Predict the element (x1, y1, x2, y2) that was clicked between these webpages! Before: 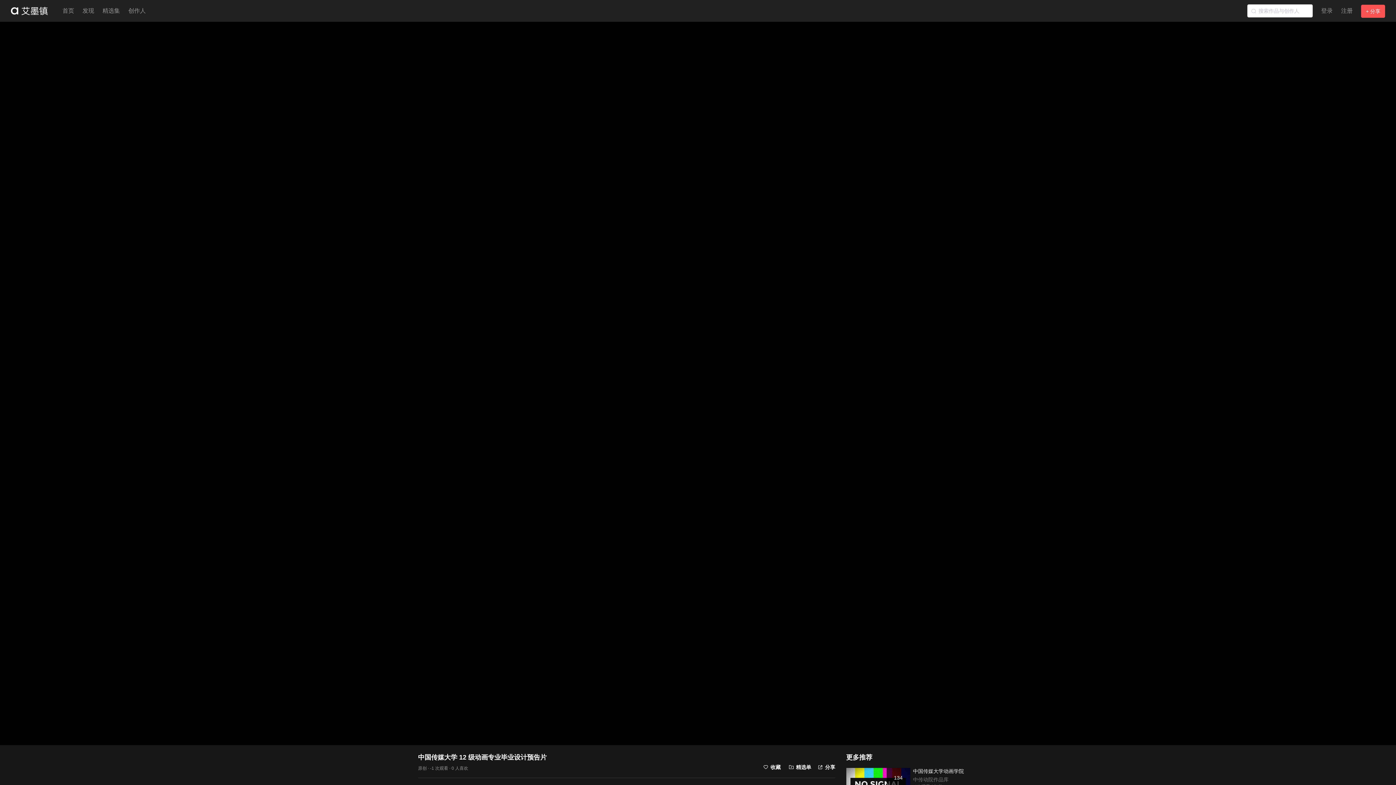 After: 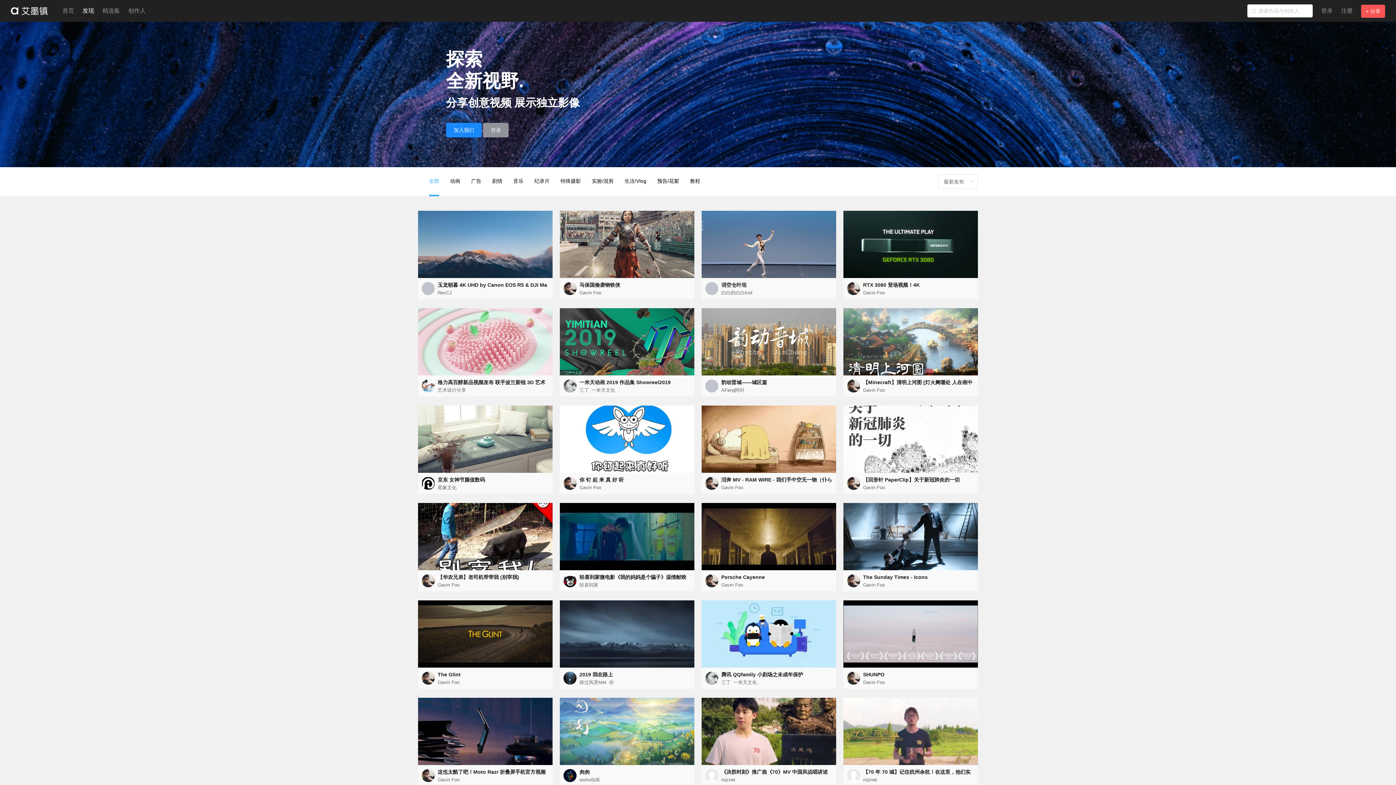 Action: label: 发现 bbox: (82, 7, 94, 13)